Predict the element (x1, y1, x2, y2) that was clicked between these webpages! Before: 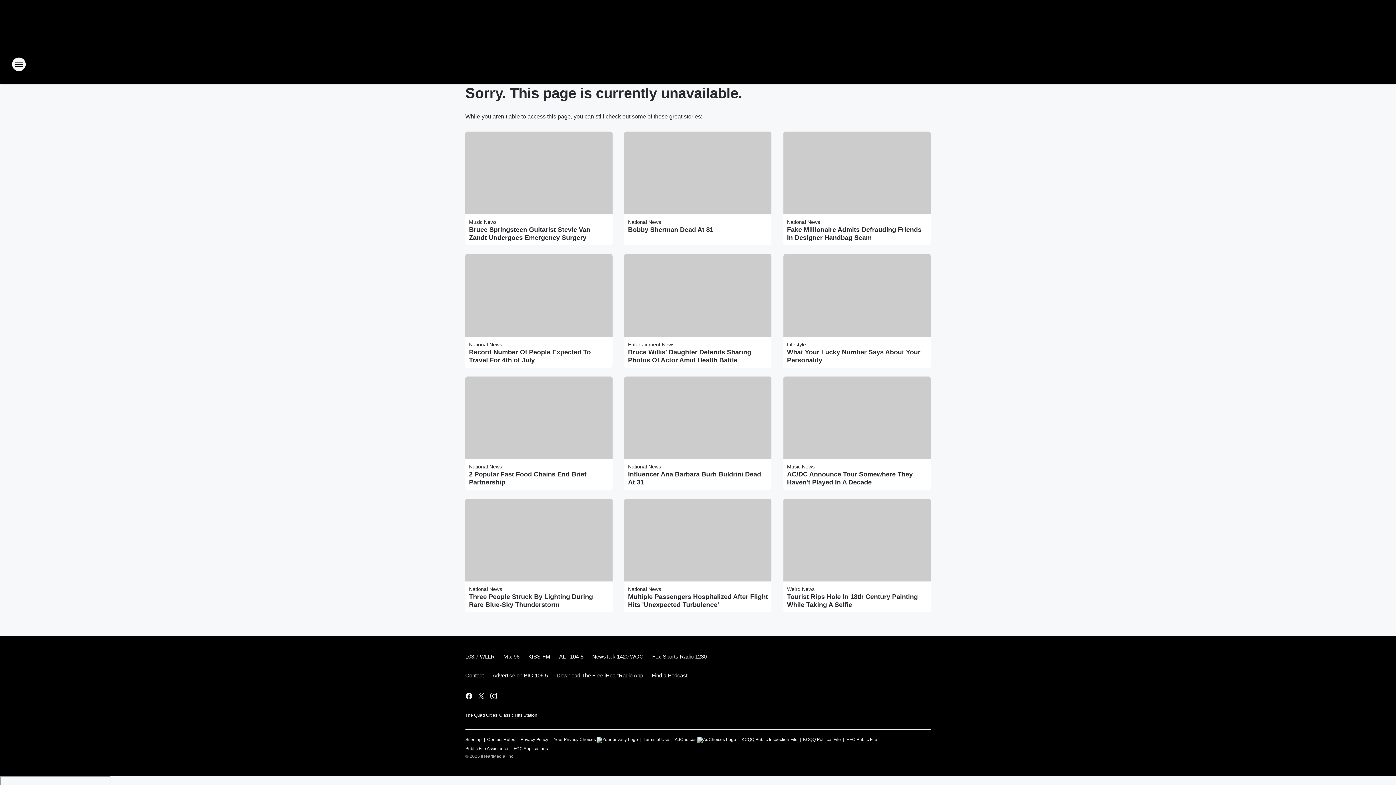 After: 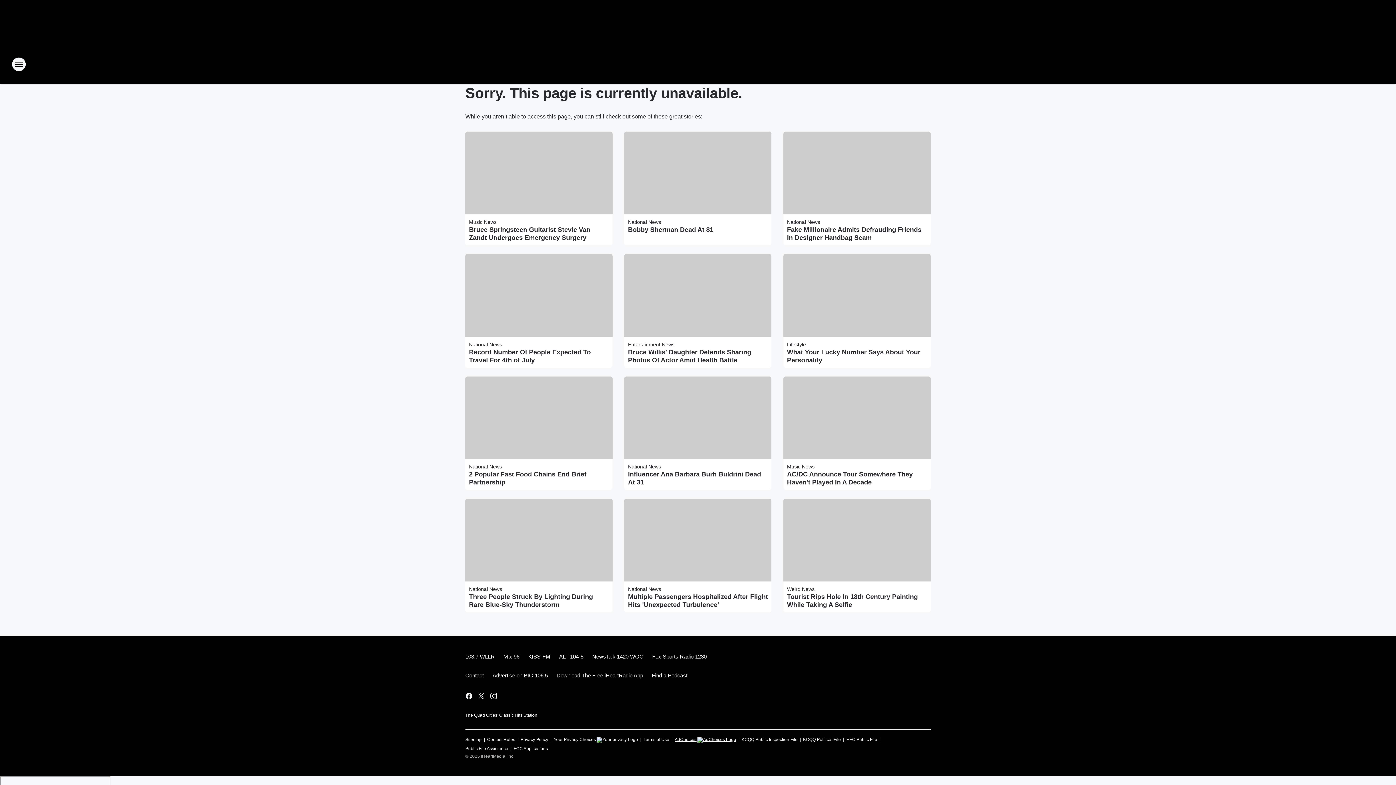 Action: label: AdChoices bbox: (674, 734, 736, 743)